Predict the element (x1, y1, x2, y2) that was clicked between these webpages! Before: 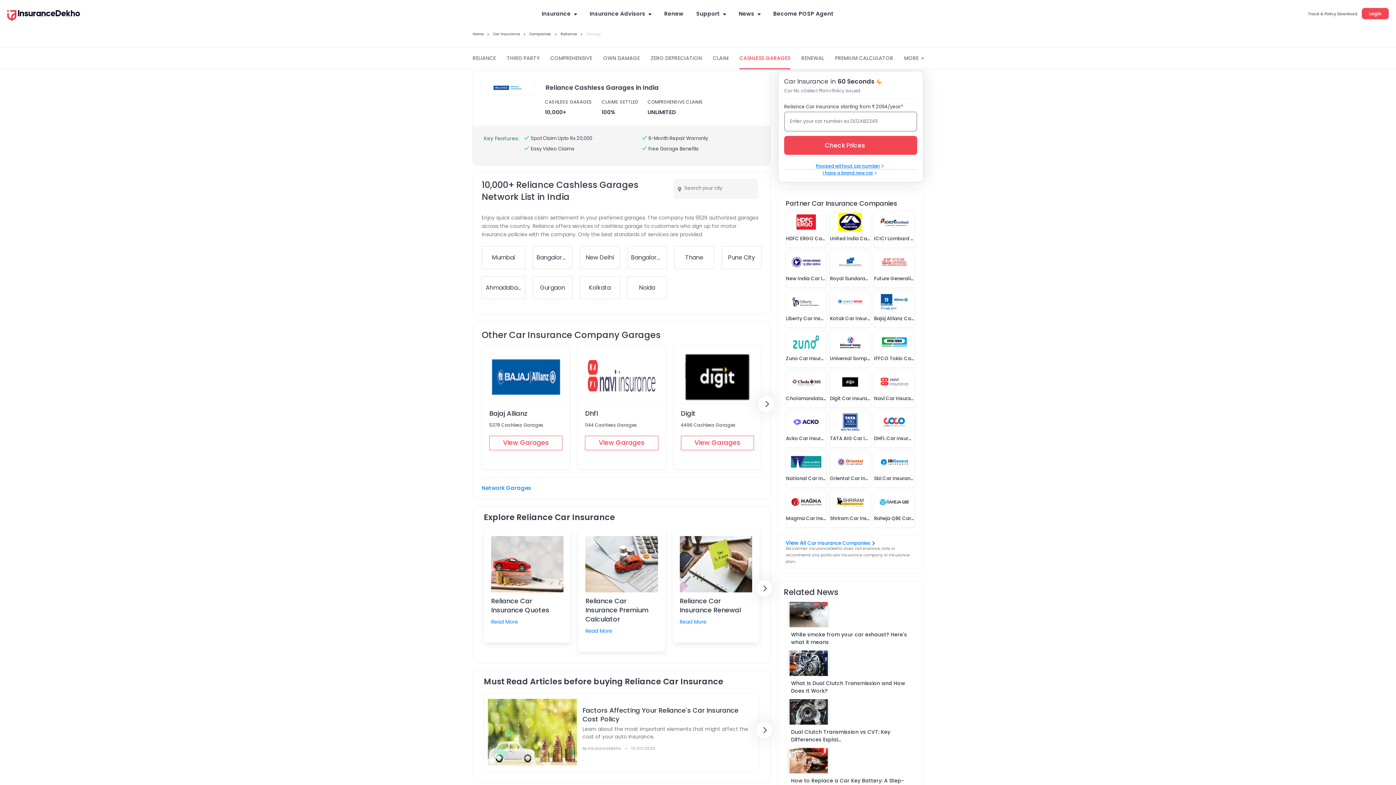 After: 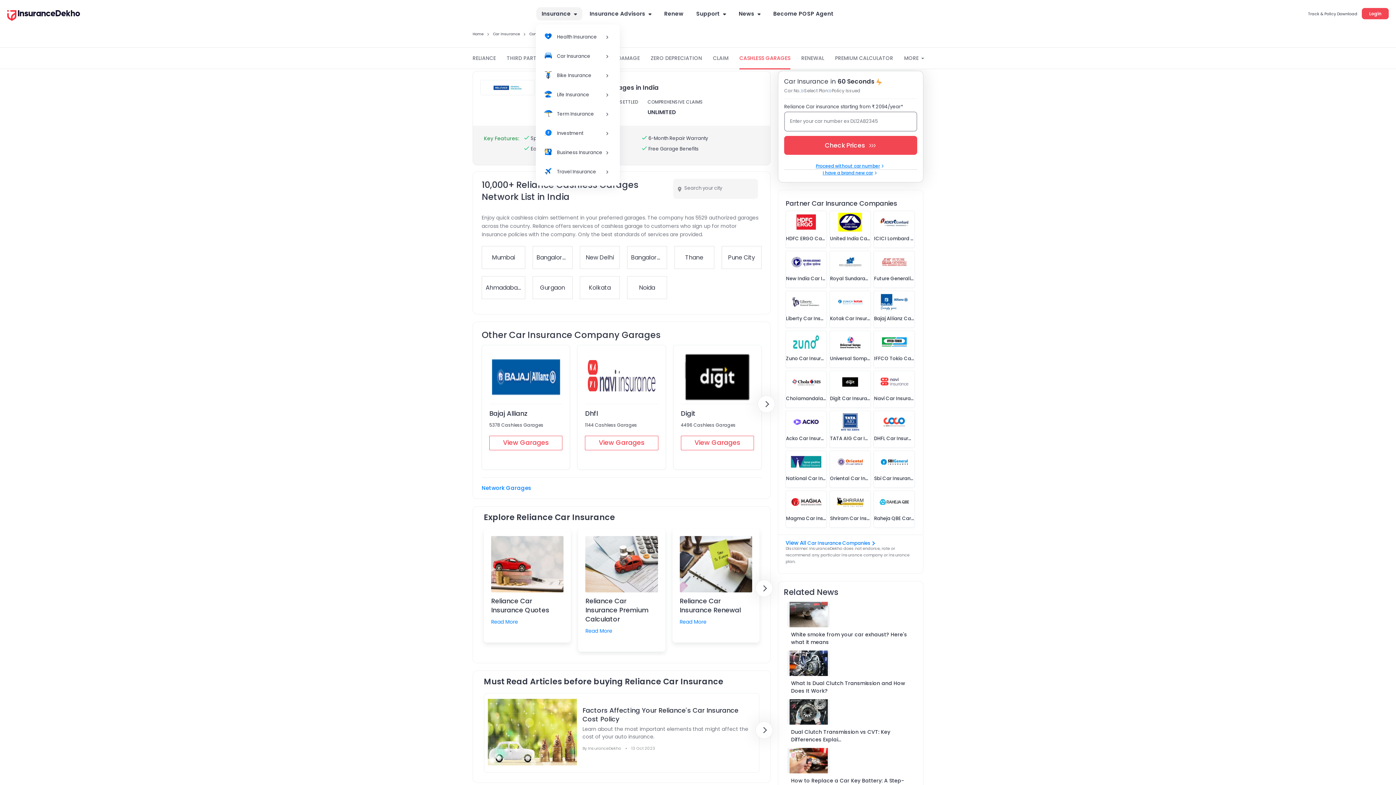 Action: bbox: (536, 7, 582, 20) label: Insurance 